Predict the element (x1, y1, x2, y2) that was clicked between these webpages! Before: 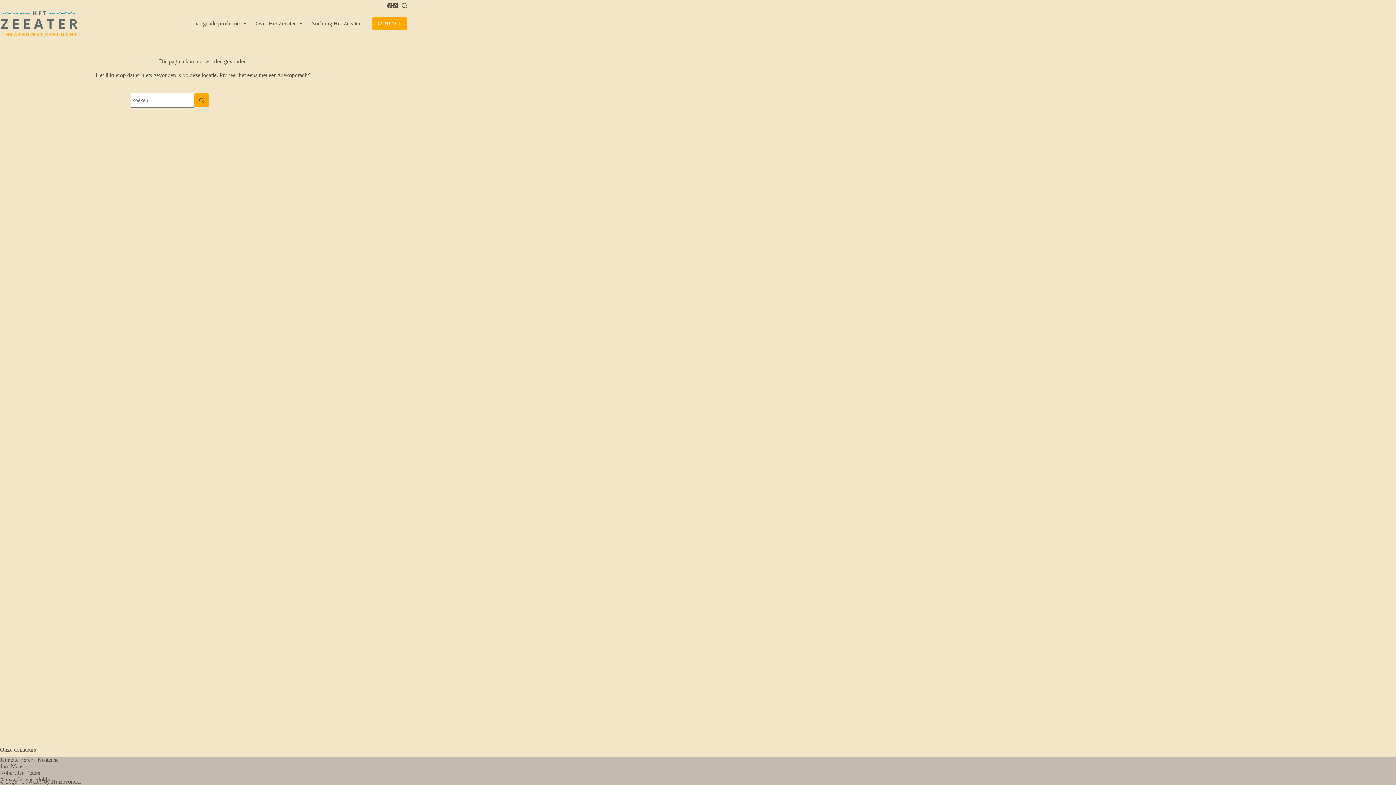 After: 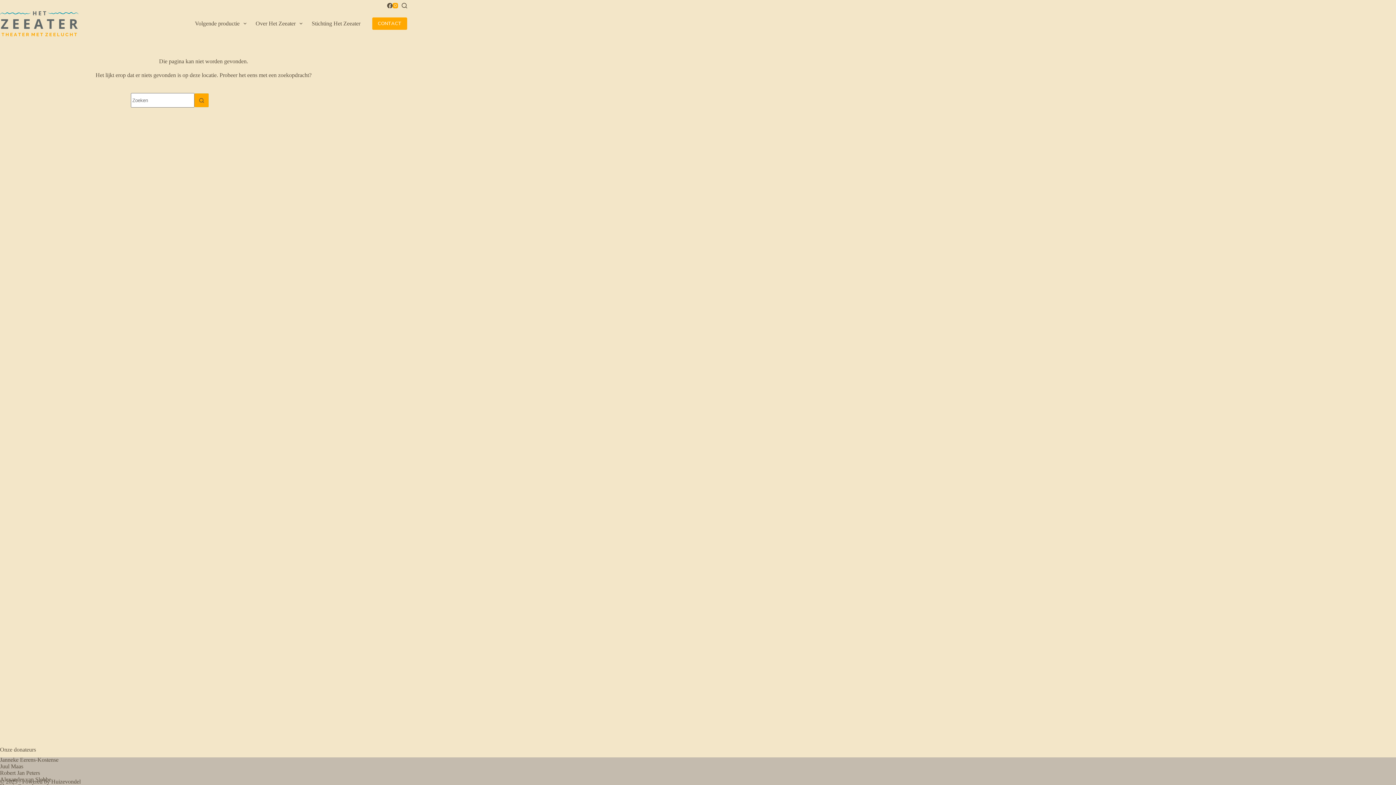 Action: label: Instagram bbox: (392, 2, 398, 8)